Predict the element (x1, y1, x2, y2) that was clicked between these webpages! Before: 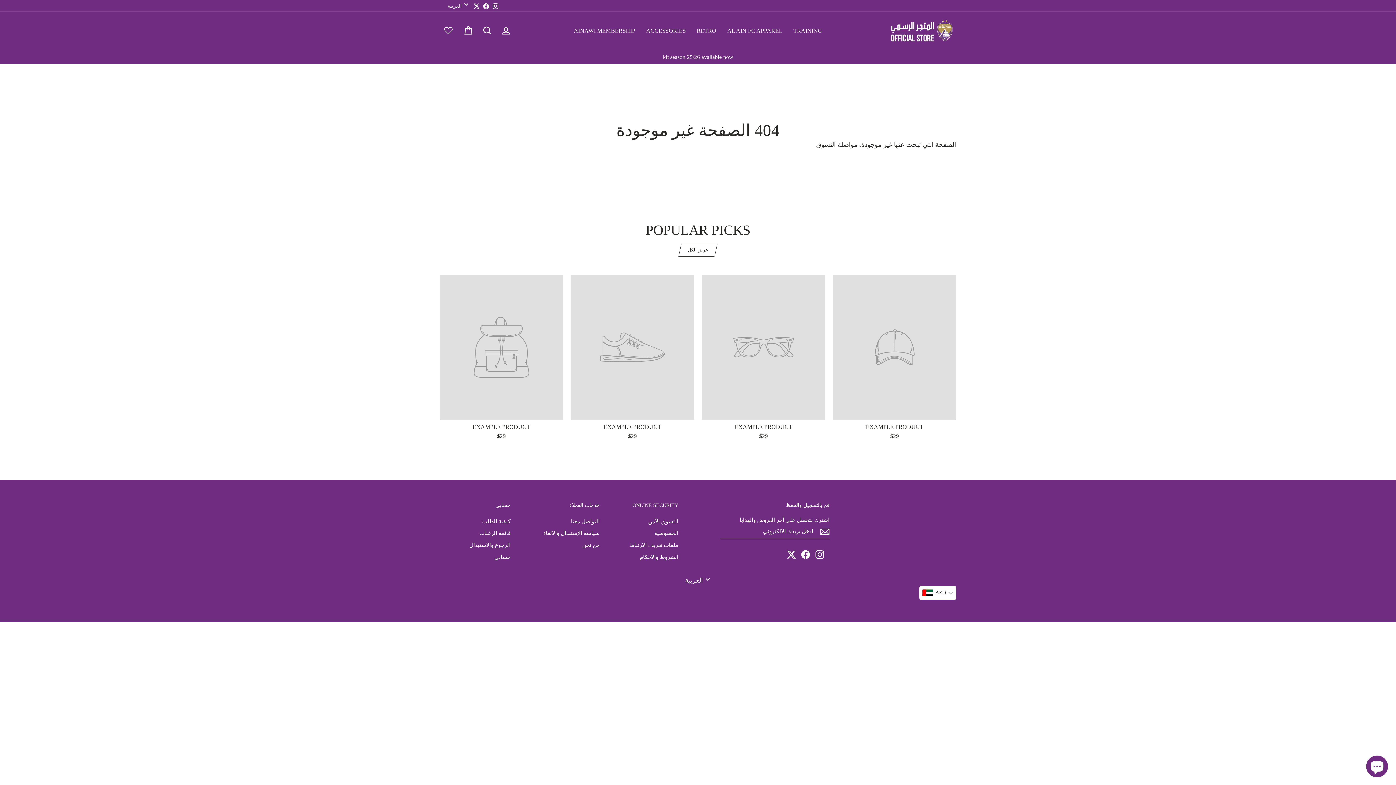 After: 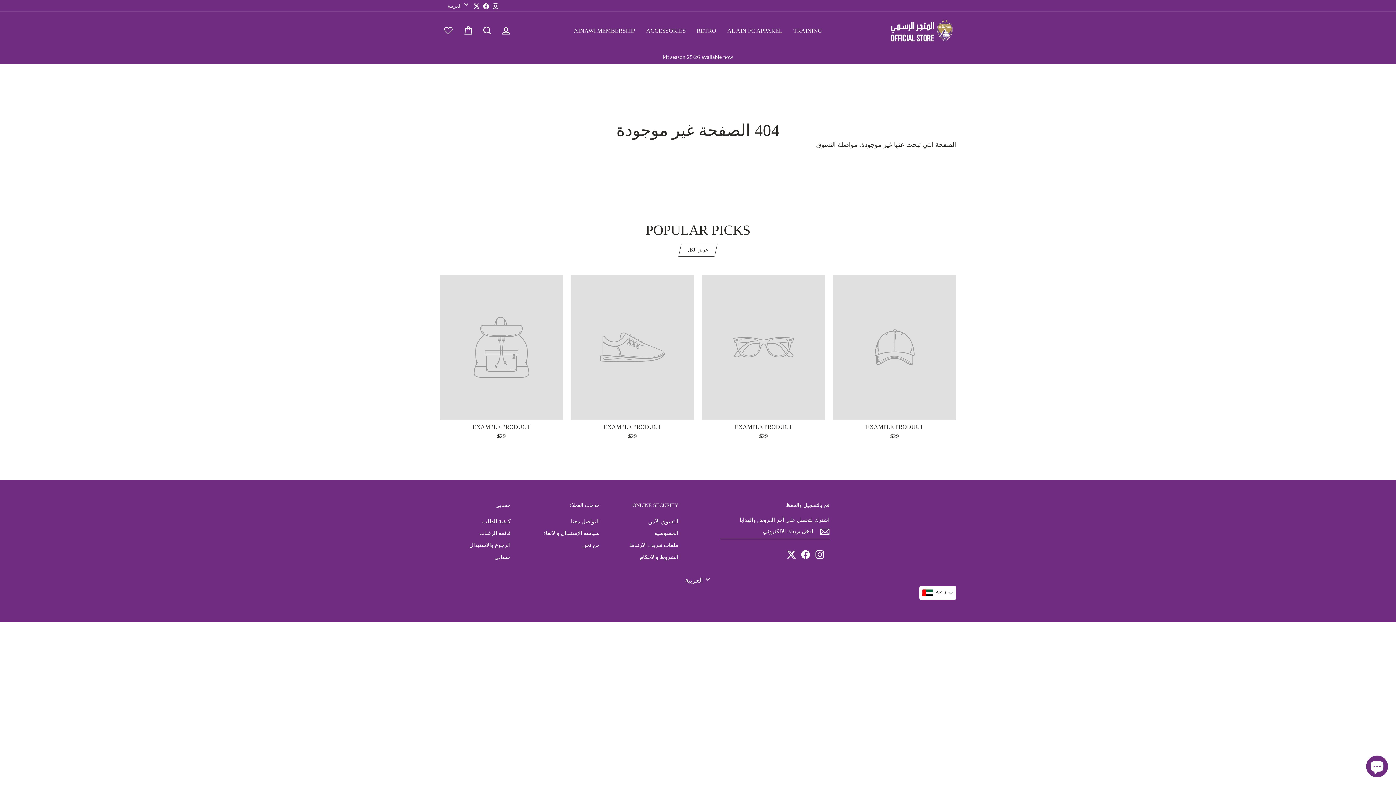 Action: bbox: (801, 550, 810, 559) label: Facebook